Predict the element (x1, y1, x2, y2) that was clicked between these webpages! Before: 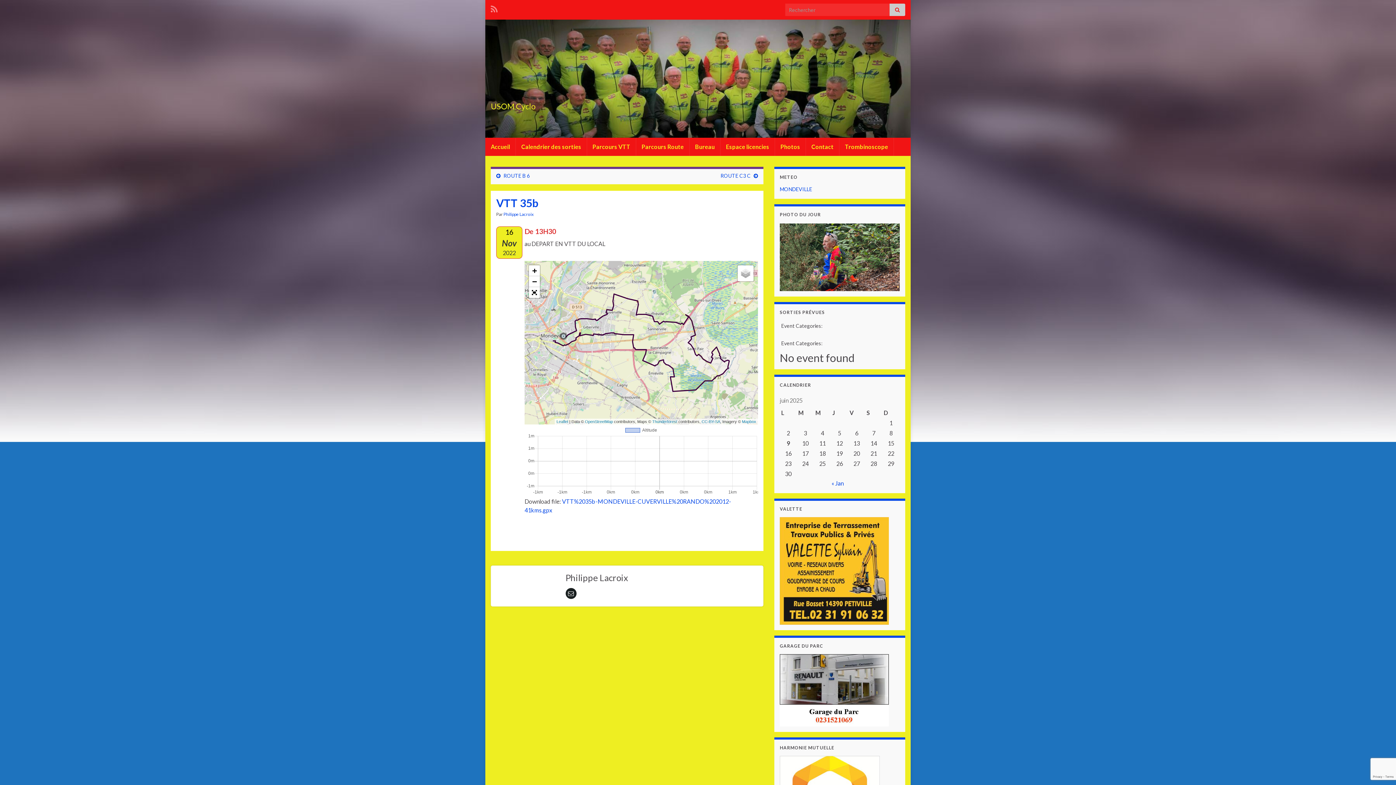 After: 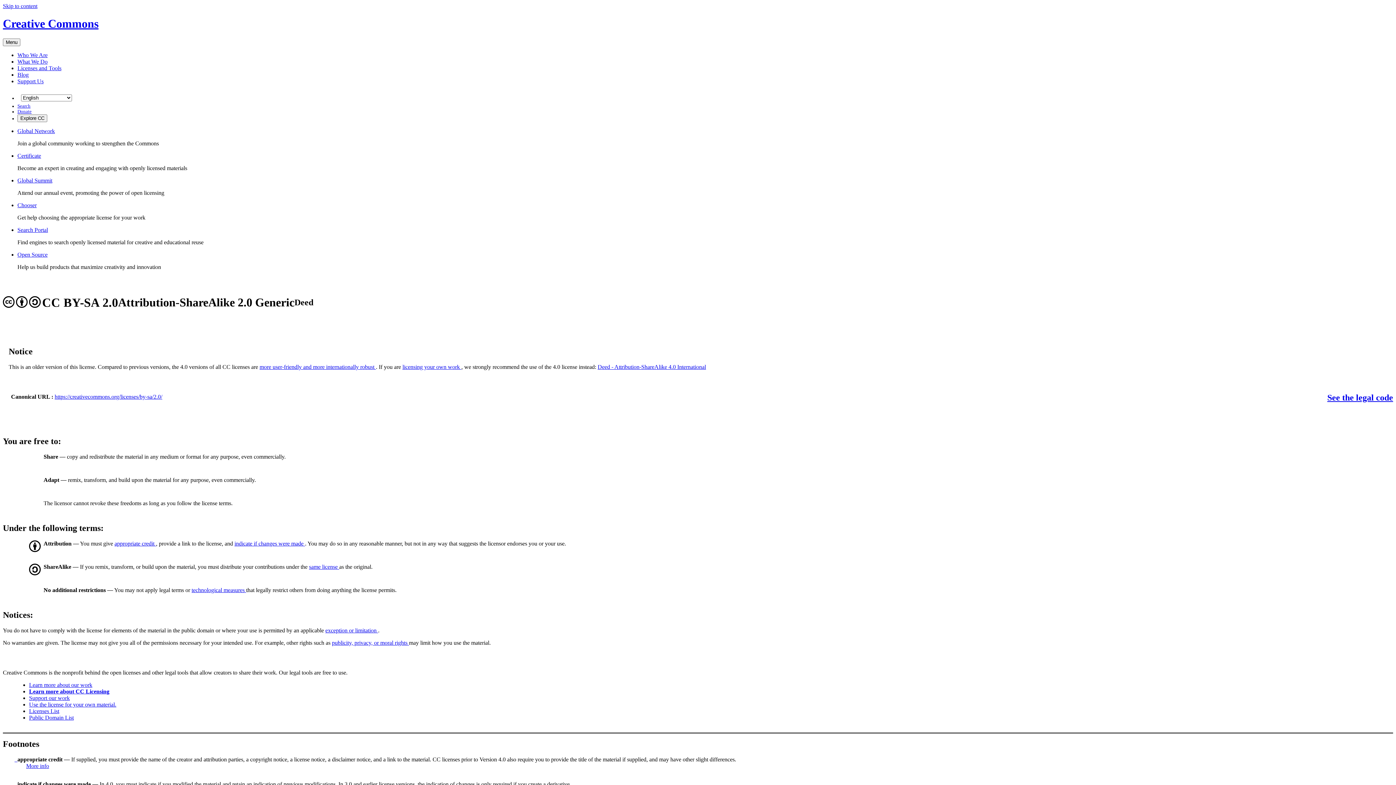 Action: label: CC-BY-SA bbox: (701, 419, 720, 424)